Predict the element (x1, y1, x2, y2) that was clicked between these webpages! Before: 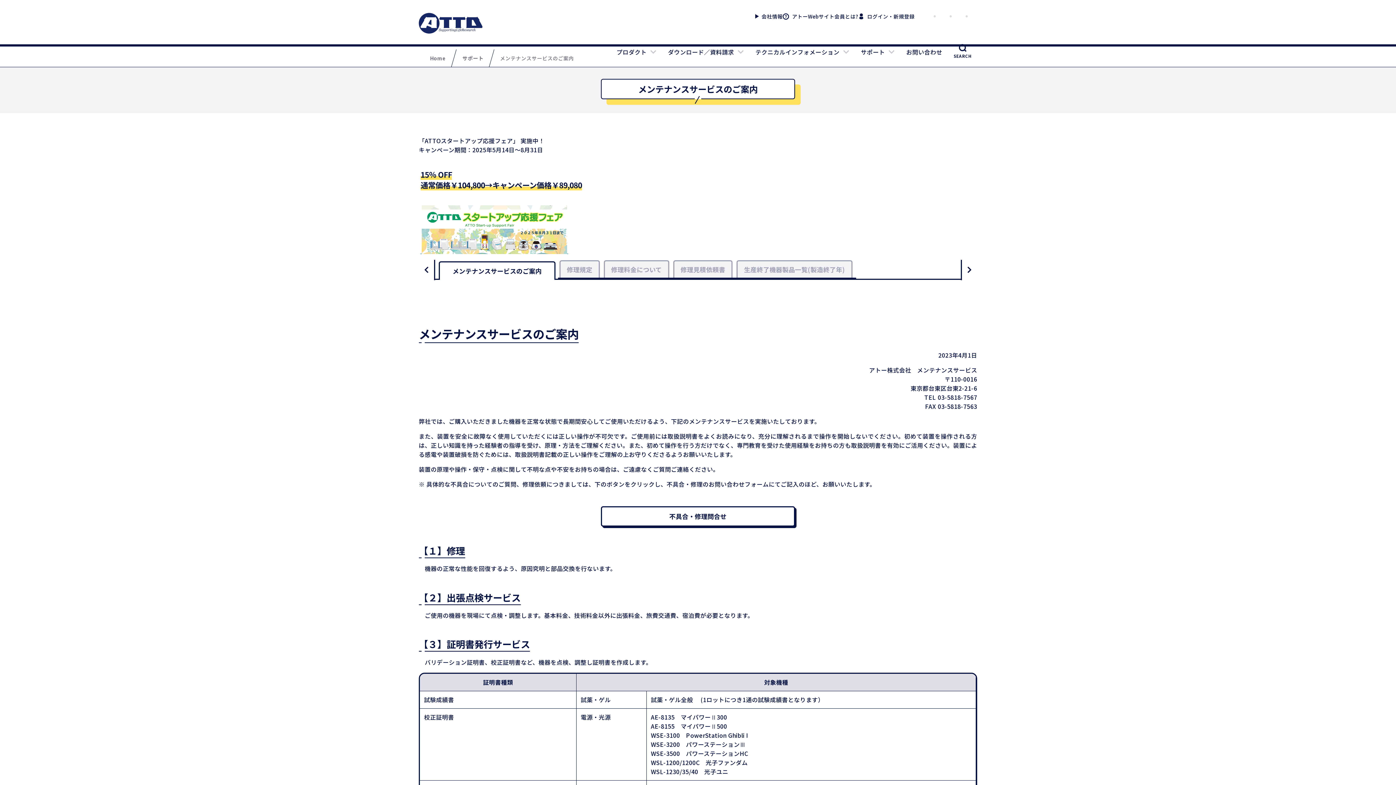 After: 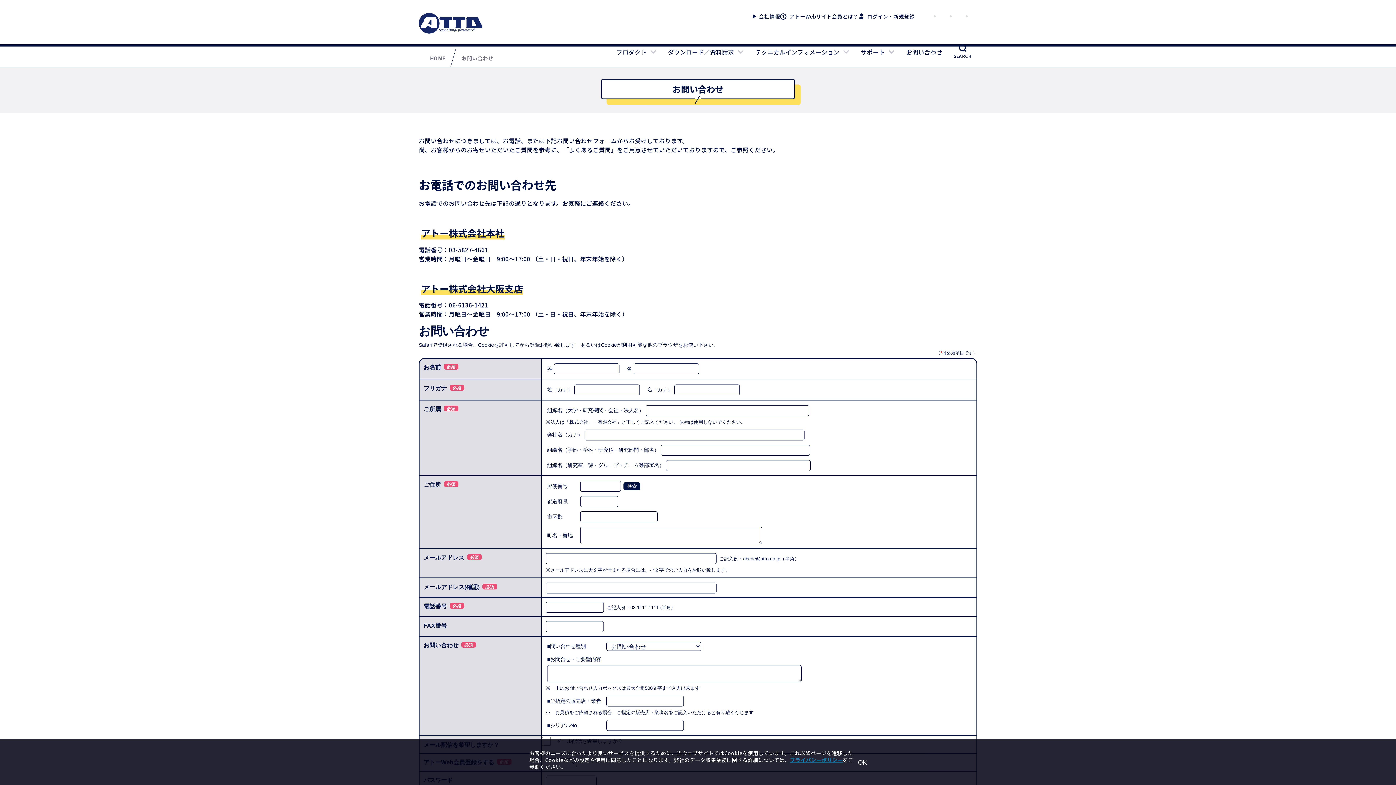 Action: bbox: (900, 39, 948, 65) label: お問い合わせ